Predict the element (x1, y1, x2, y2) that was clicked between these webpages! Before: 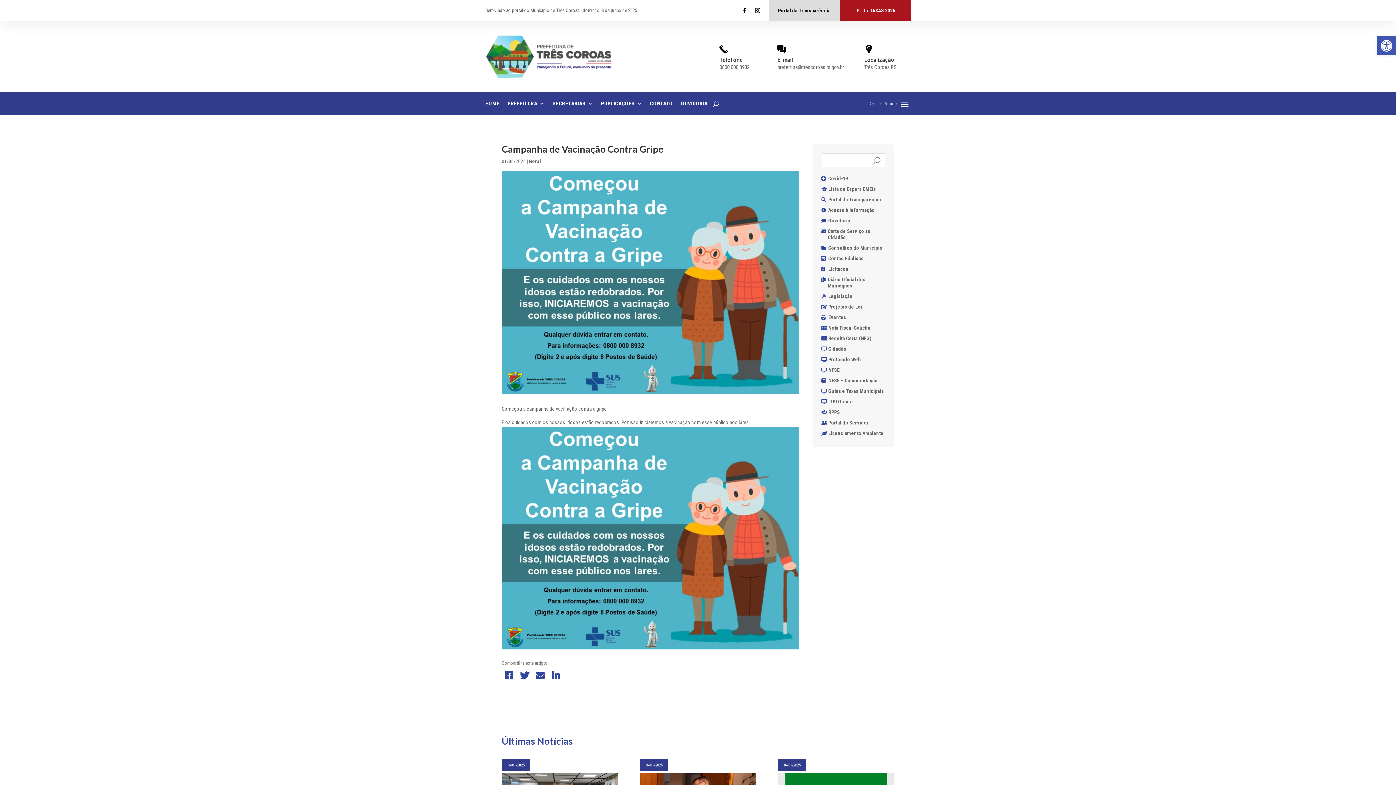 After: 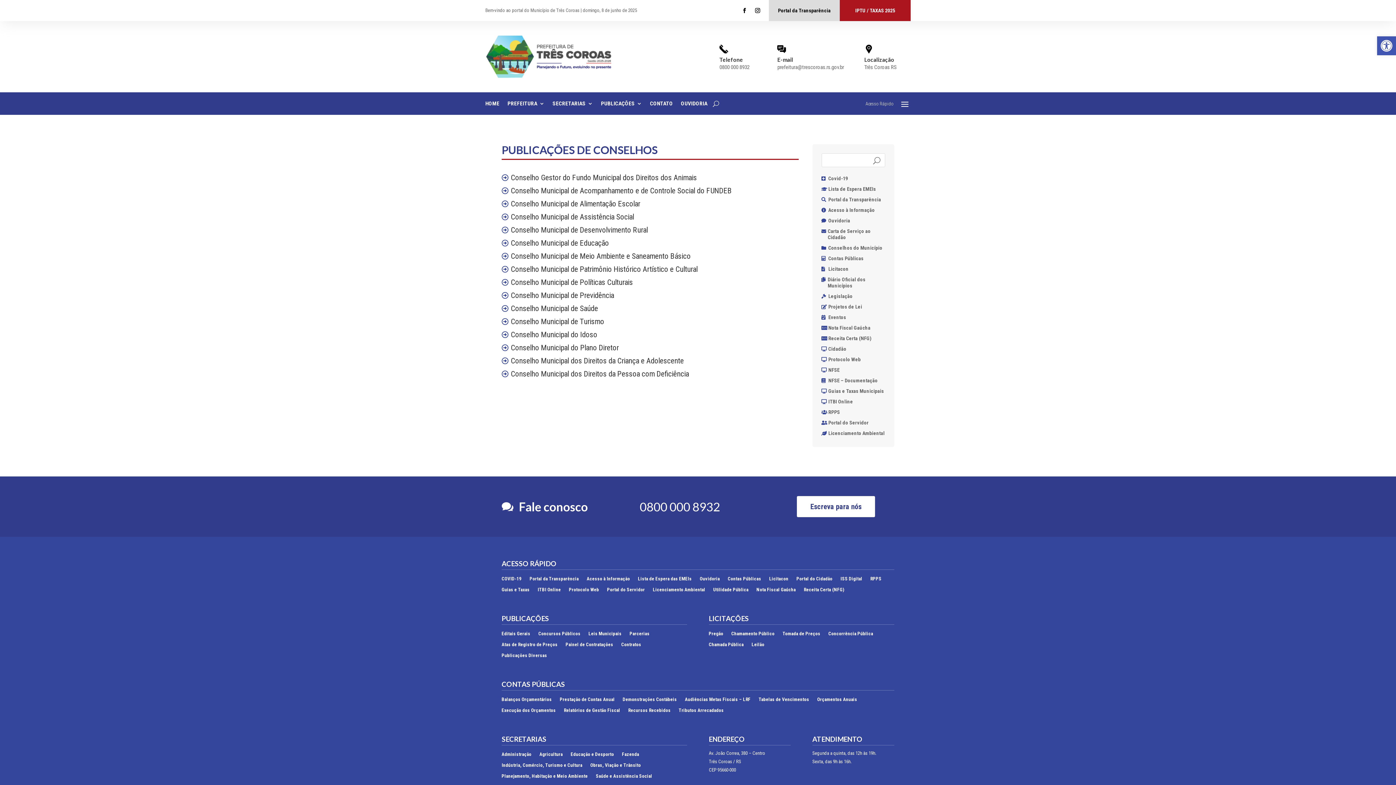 Action: bbox: (828, 245, 882, 252) label: Conselhos do Município